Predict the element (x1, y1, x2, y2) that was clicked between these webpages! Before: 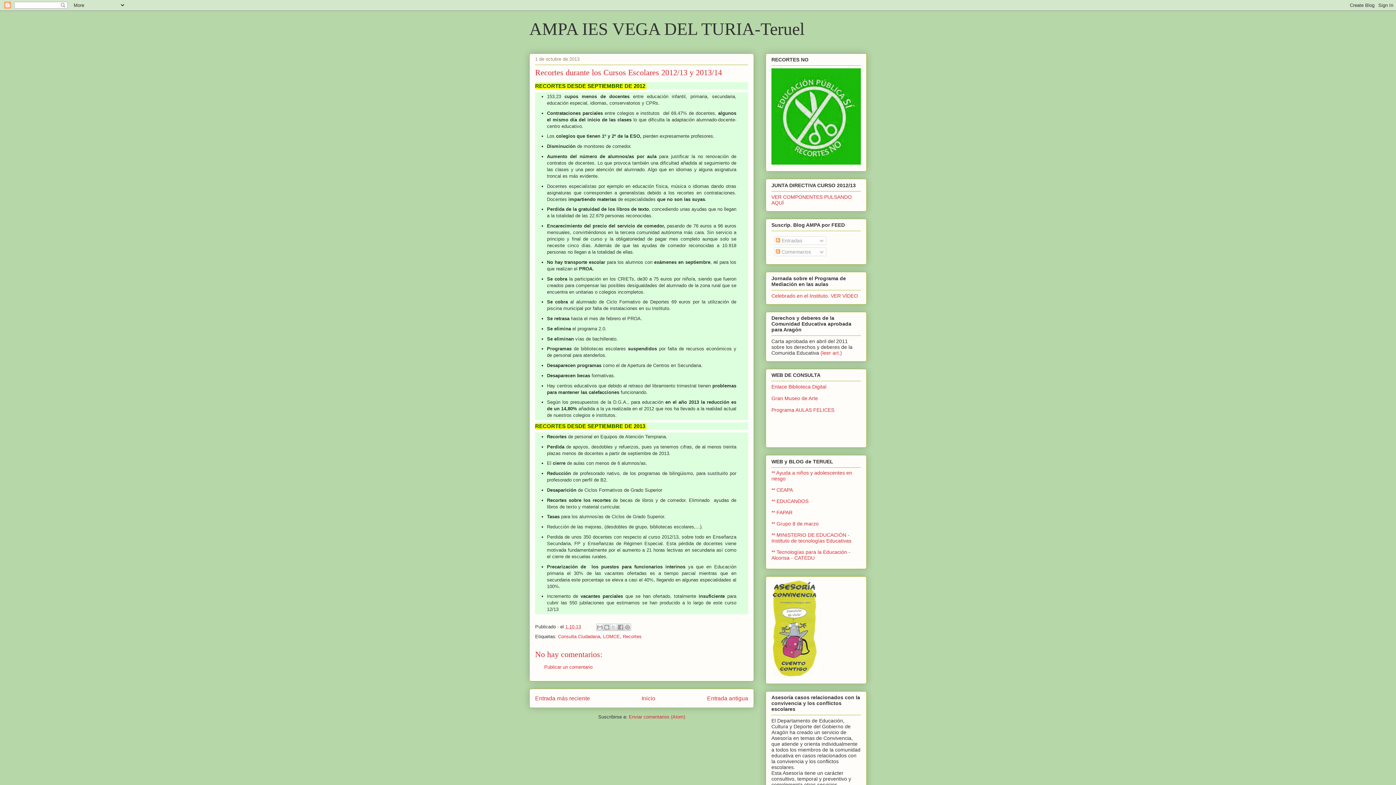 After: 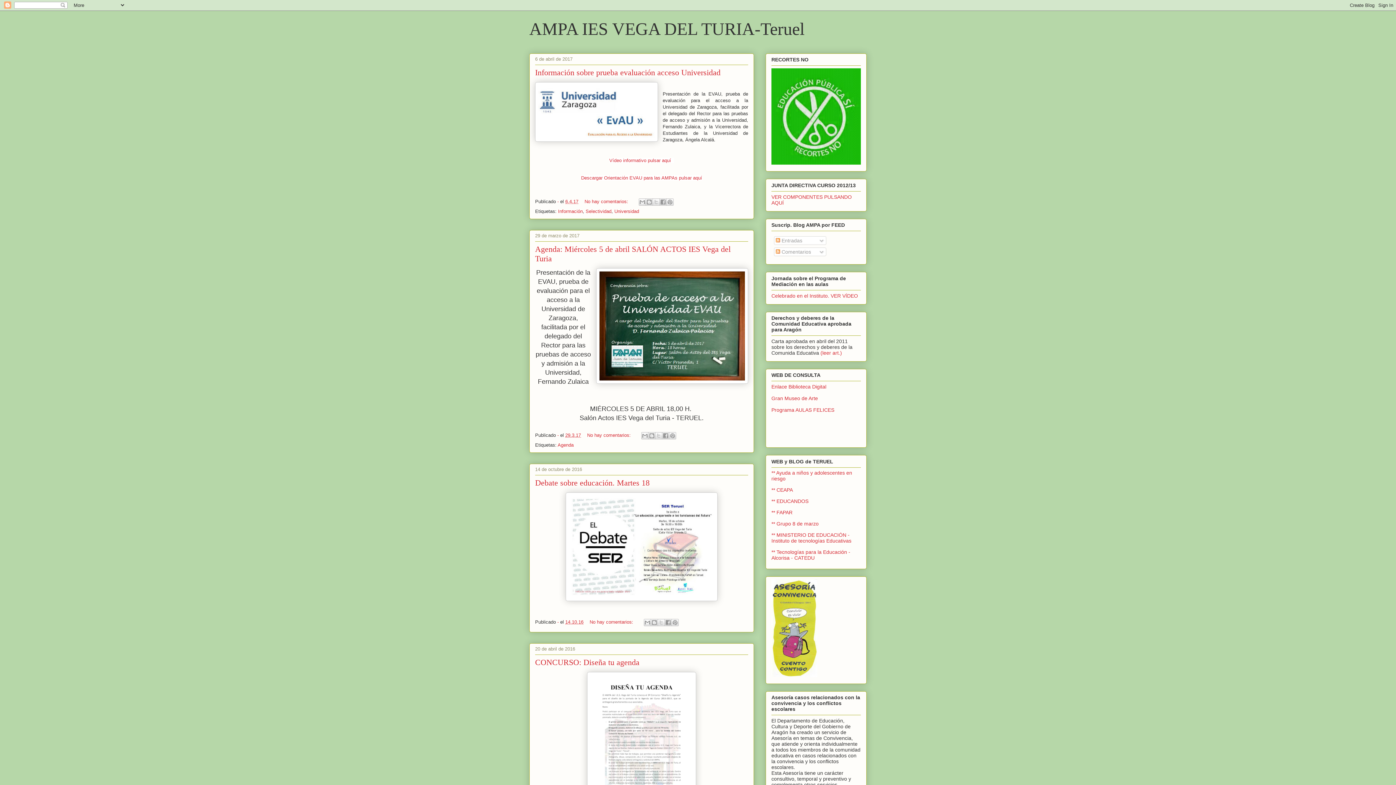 Action: bbox: (641, 695, 655, 701) label: Inicio